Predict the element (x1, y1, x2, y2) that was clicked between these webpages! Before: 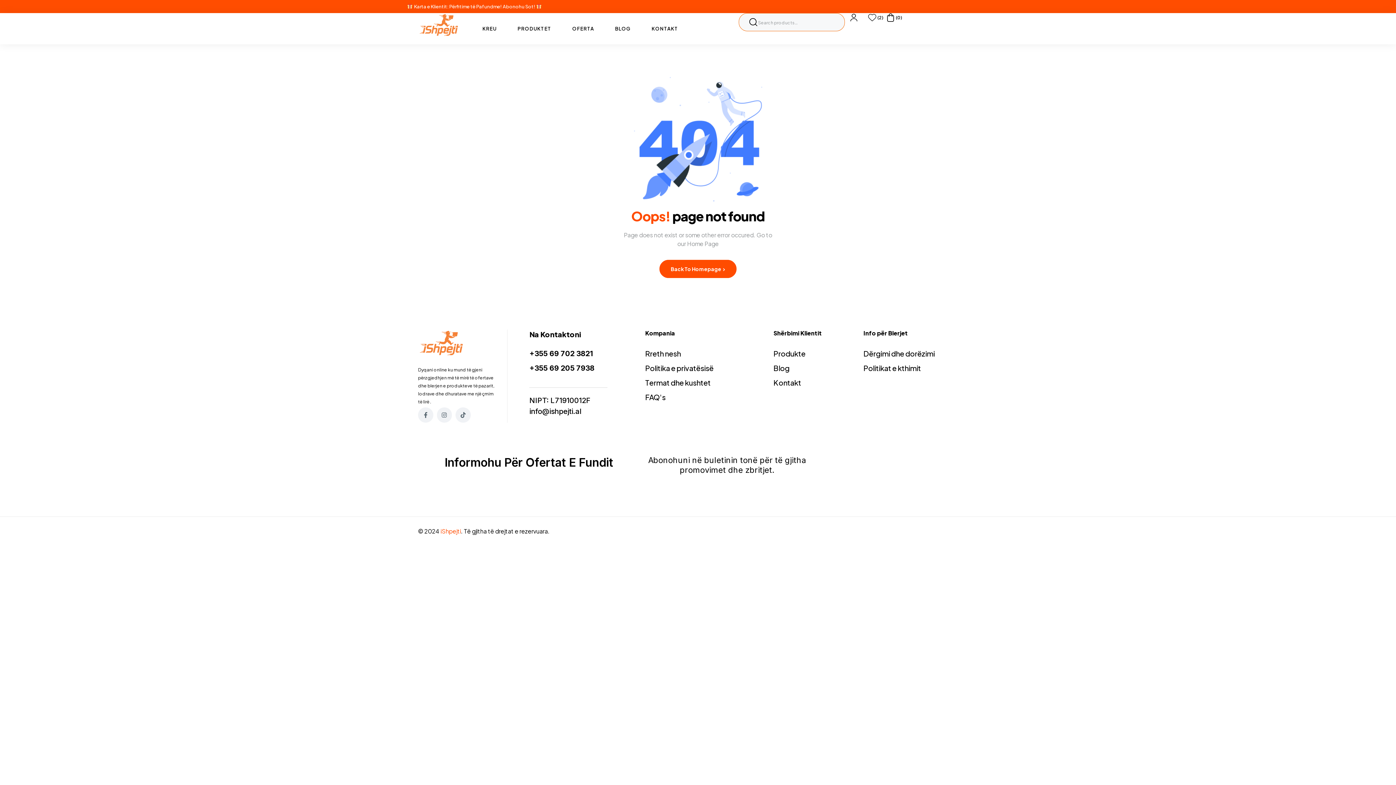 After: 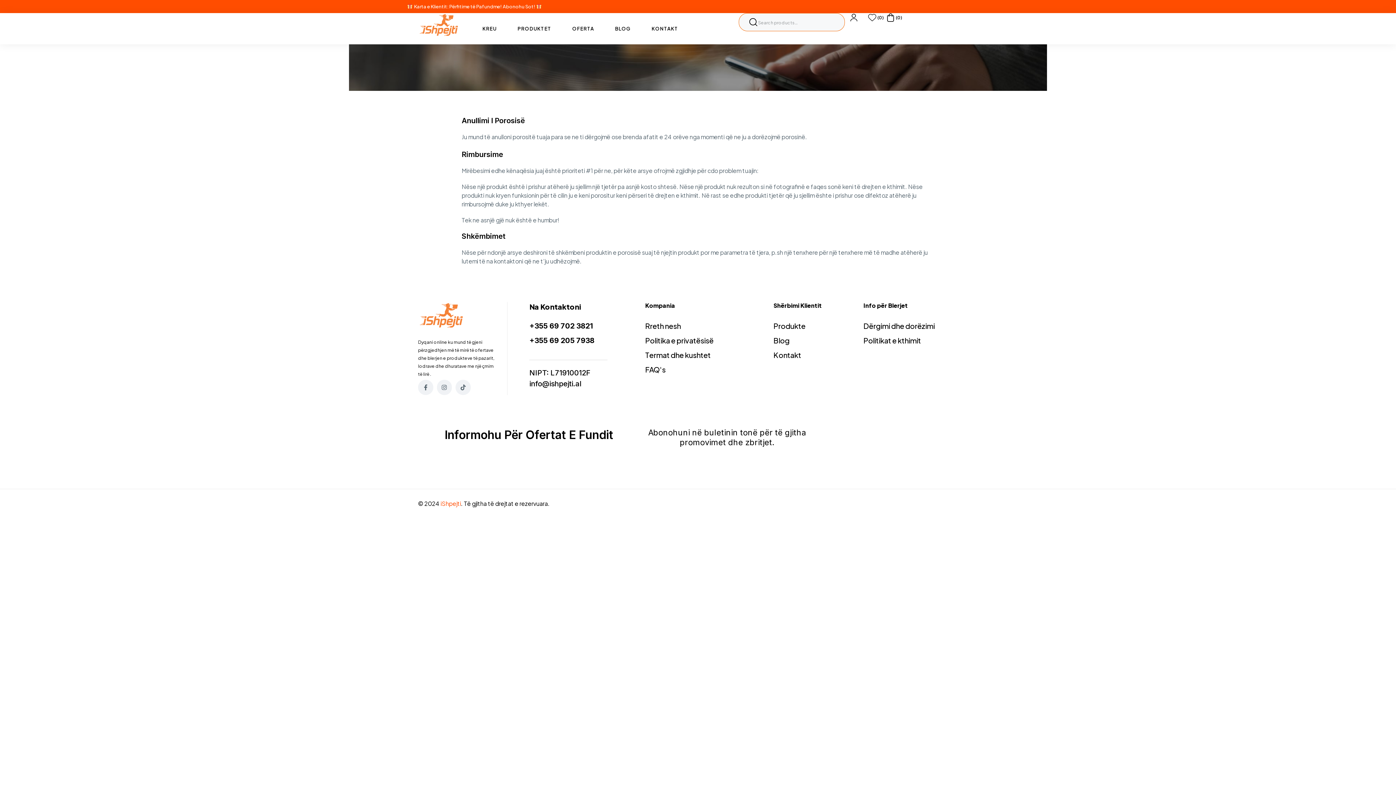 Action: label: Politikat e kthimit bbox: (863, 361, 970, 375)